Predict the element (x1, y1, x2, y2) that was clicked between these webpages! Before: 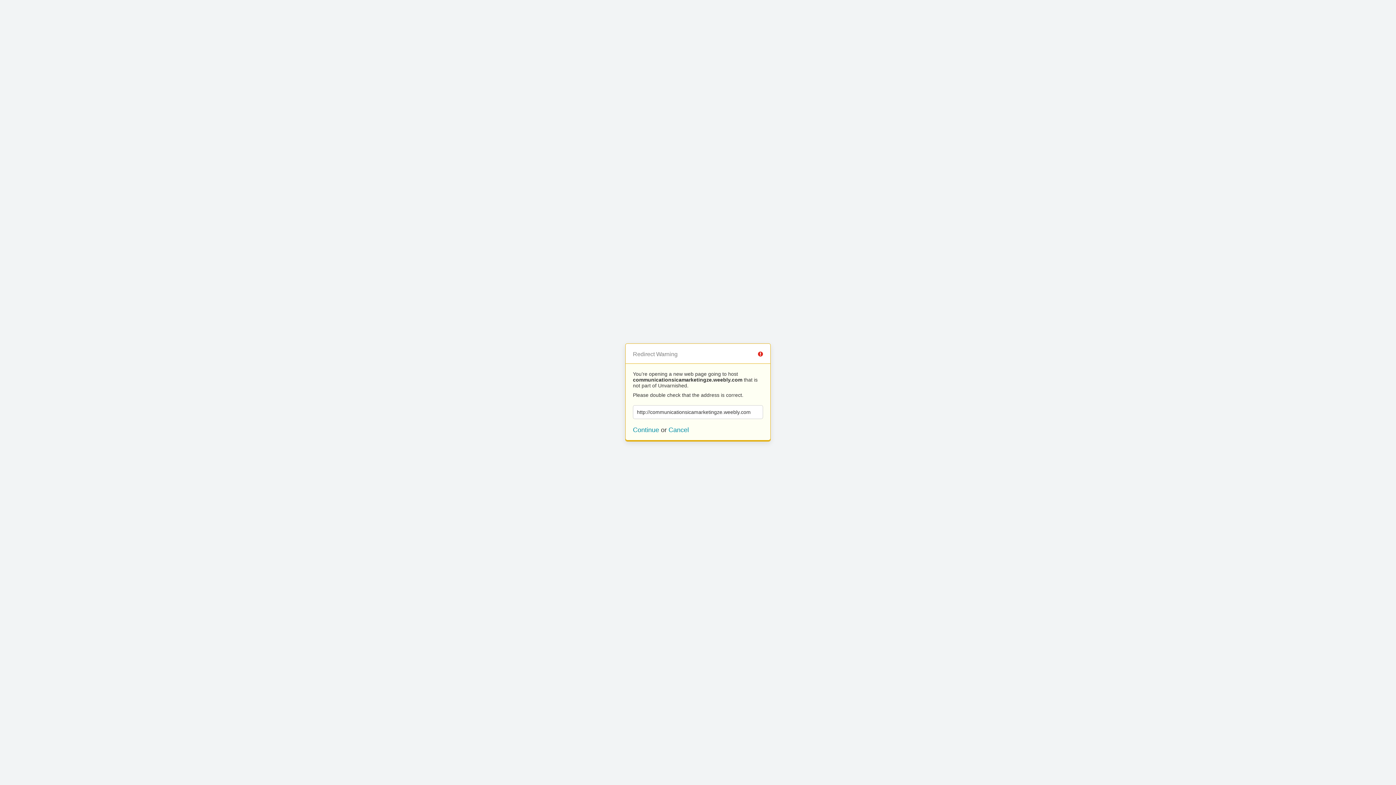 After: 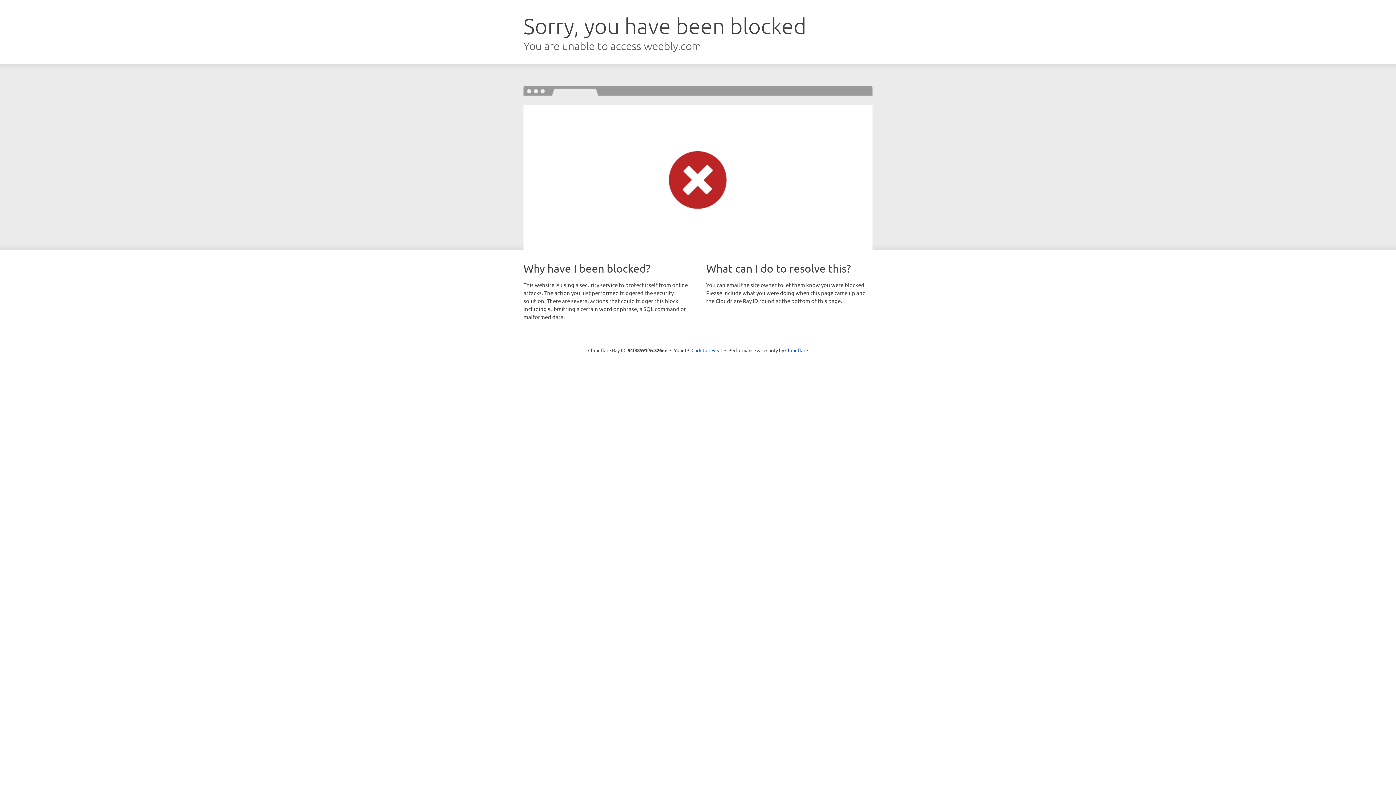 Action: label: Continue bbox: (633, 426, 659, 433)